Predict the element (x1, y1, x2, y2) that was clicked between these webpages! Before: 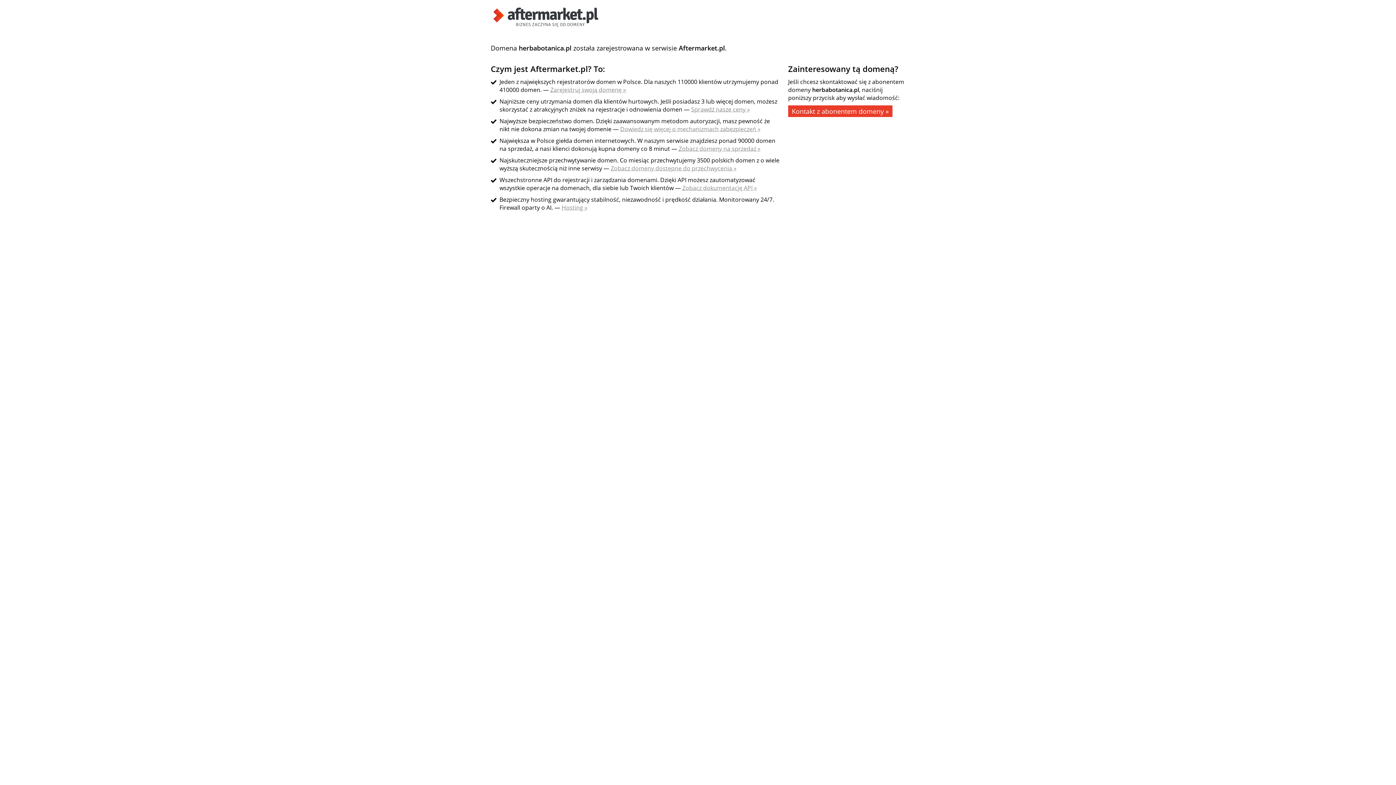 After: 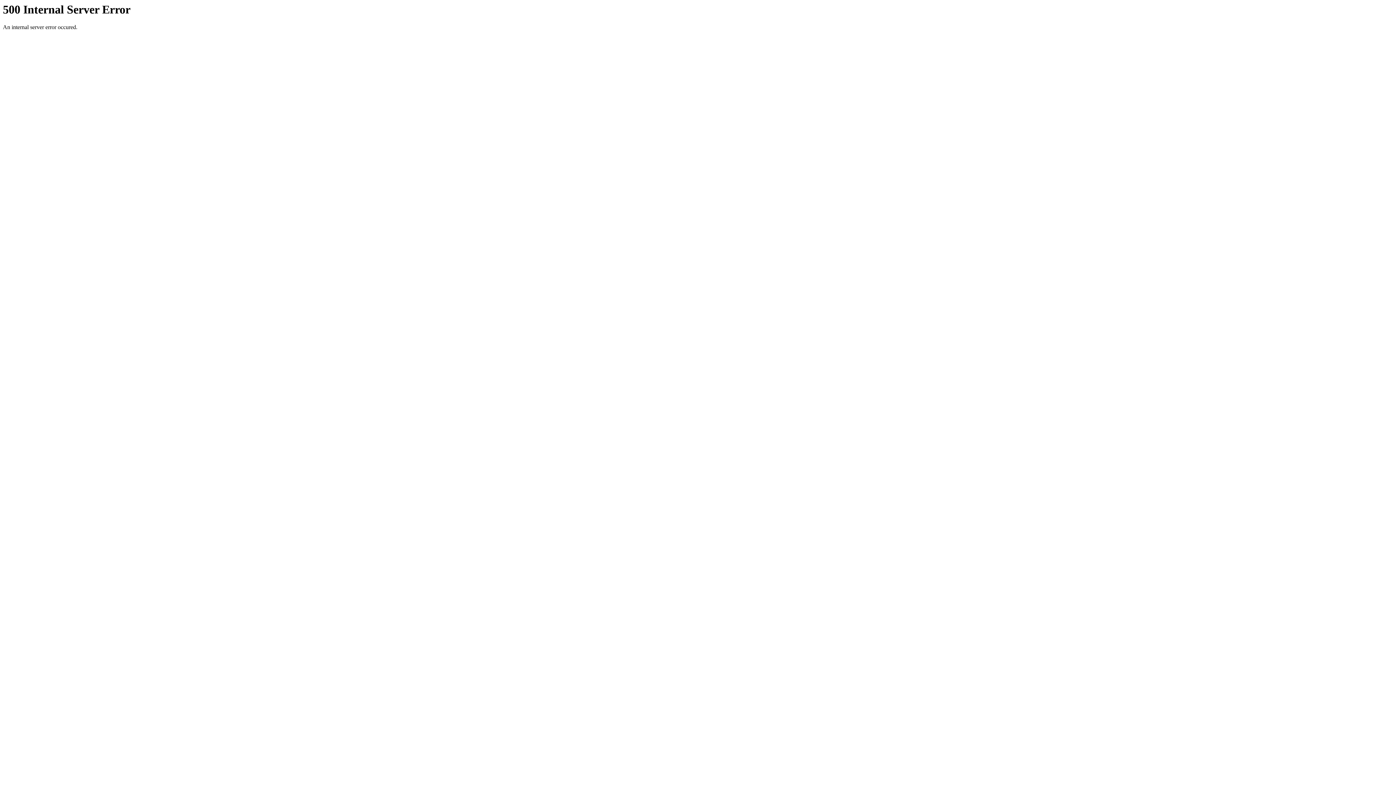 Action: label: Zobacz dokumentację API » bbox: (682, 184, 757, 192)